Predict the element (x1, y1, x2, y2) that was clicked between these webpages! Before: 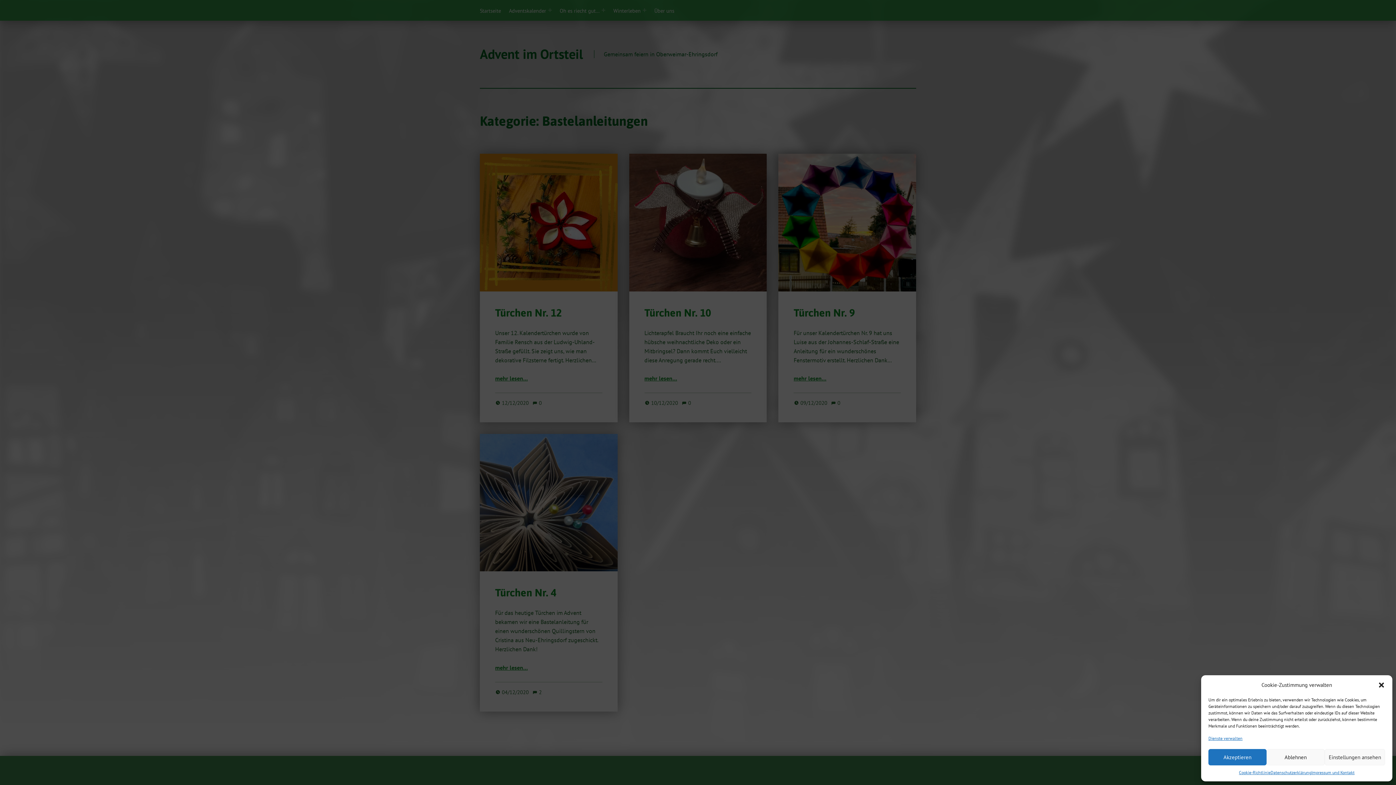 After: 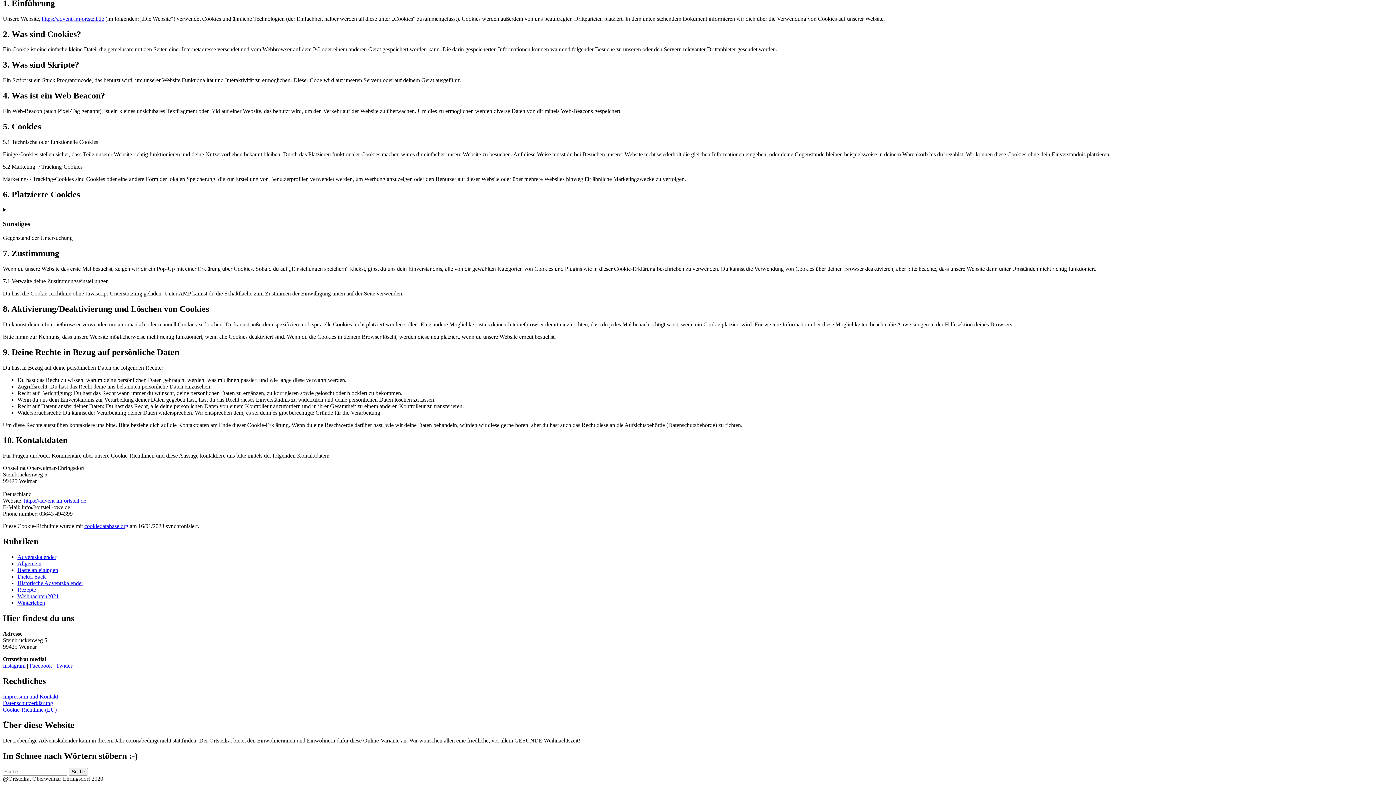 Action: bbox: (1208, 735, 1242, 742) label: Dienste verwalten